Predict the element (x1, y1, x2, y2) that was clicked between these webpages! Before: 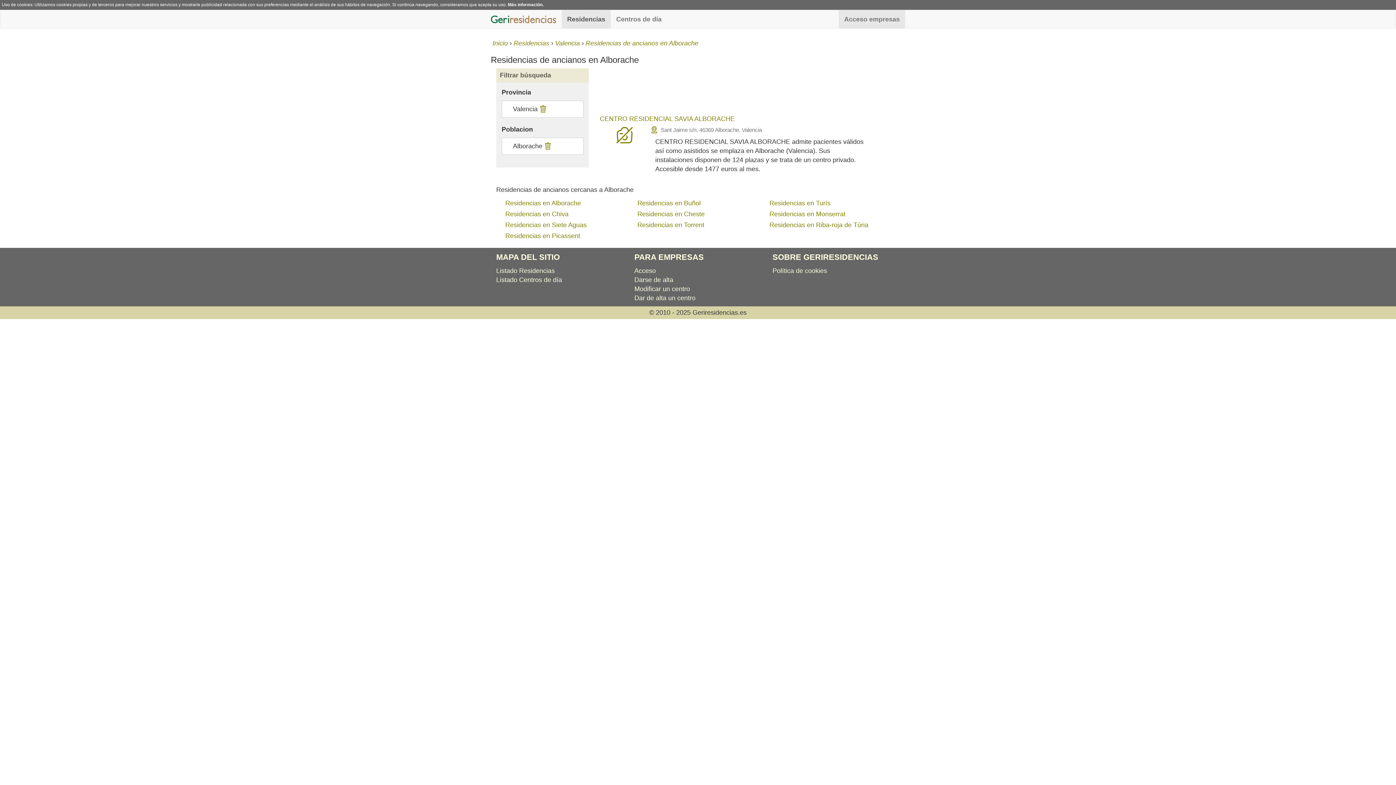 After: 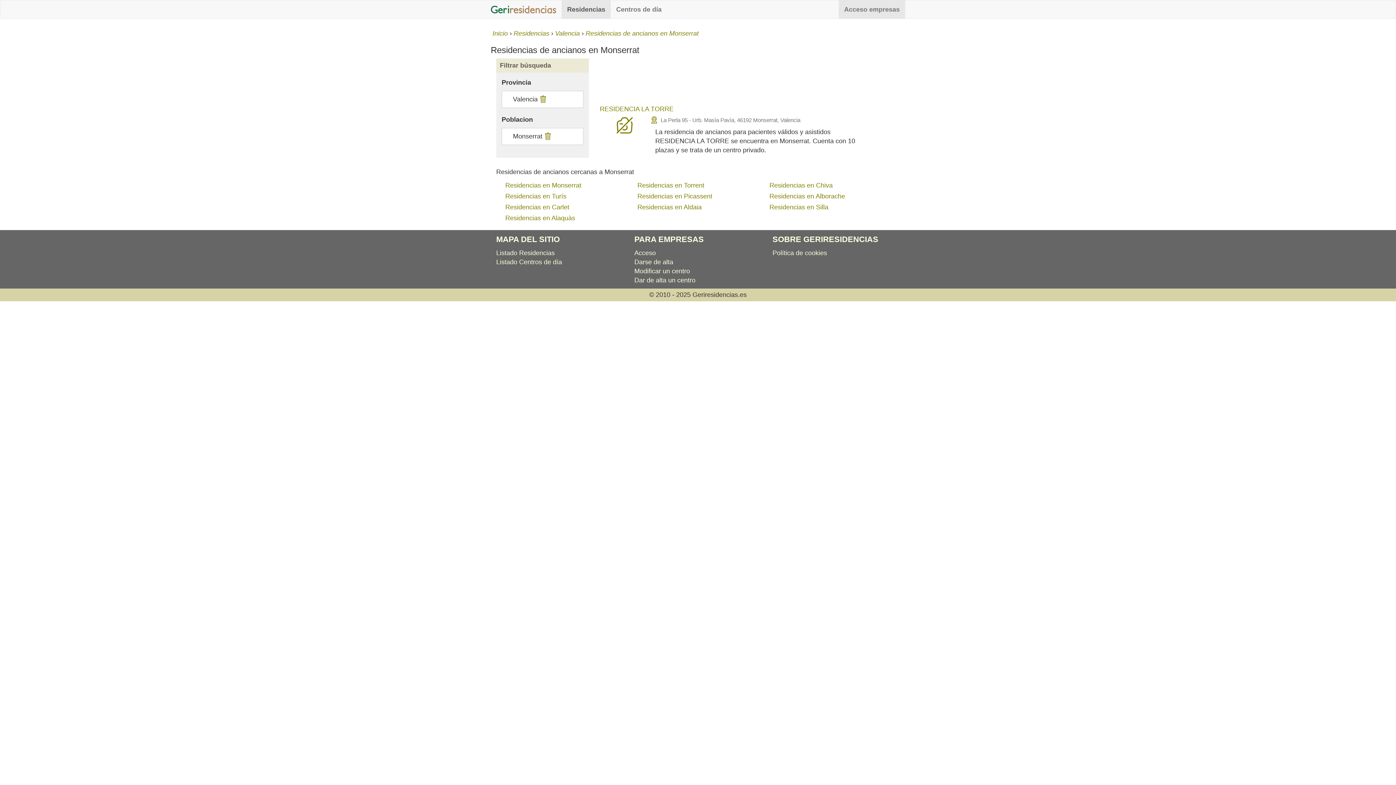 Action: bbox: (769, 210, 845, 217) label: Residencias en Monserrat